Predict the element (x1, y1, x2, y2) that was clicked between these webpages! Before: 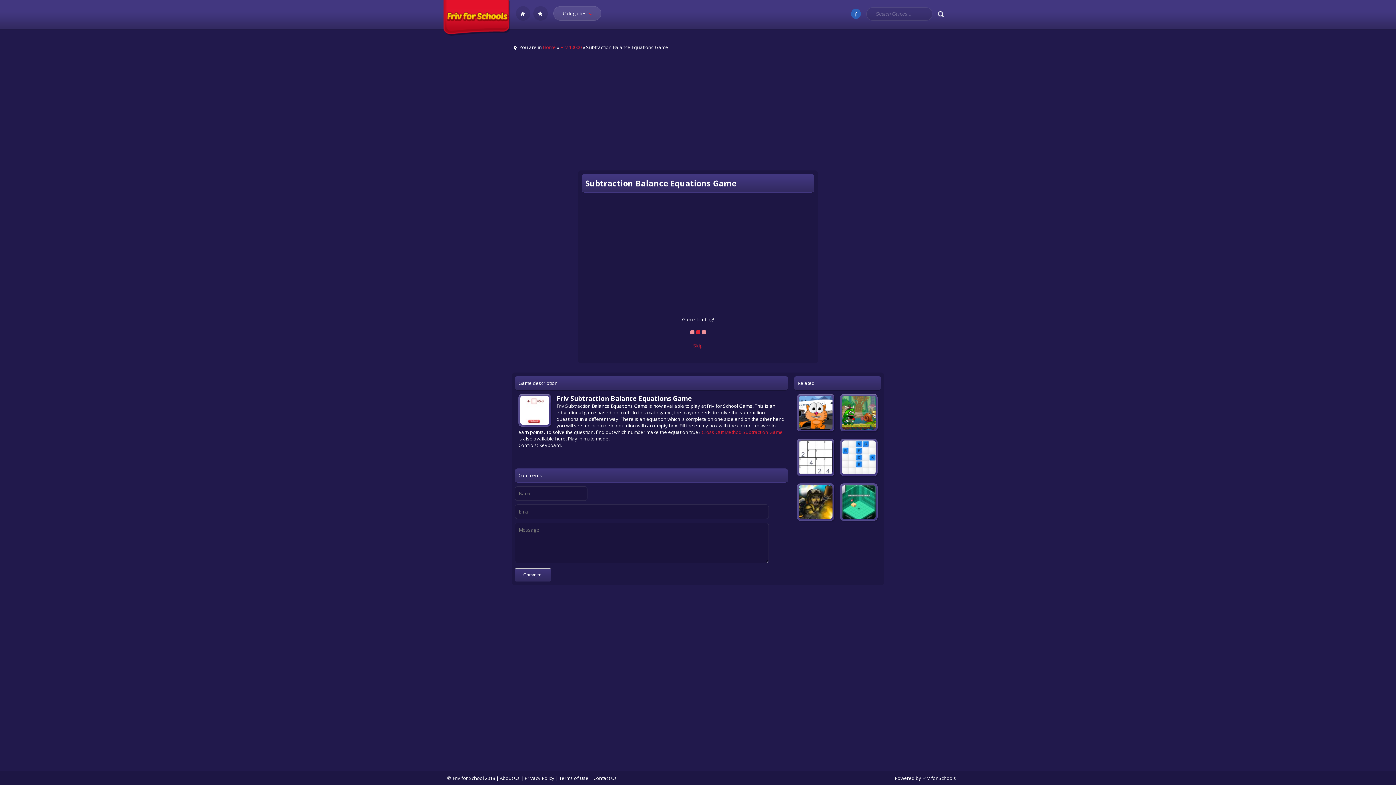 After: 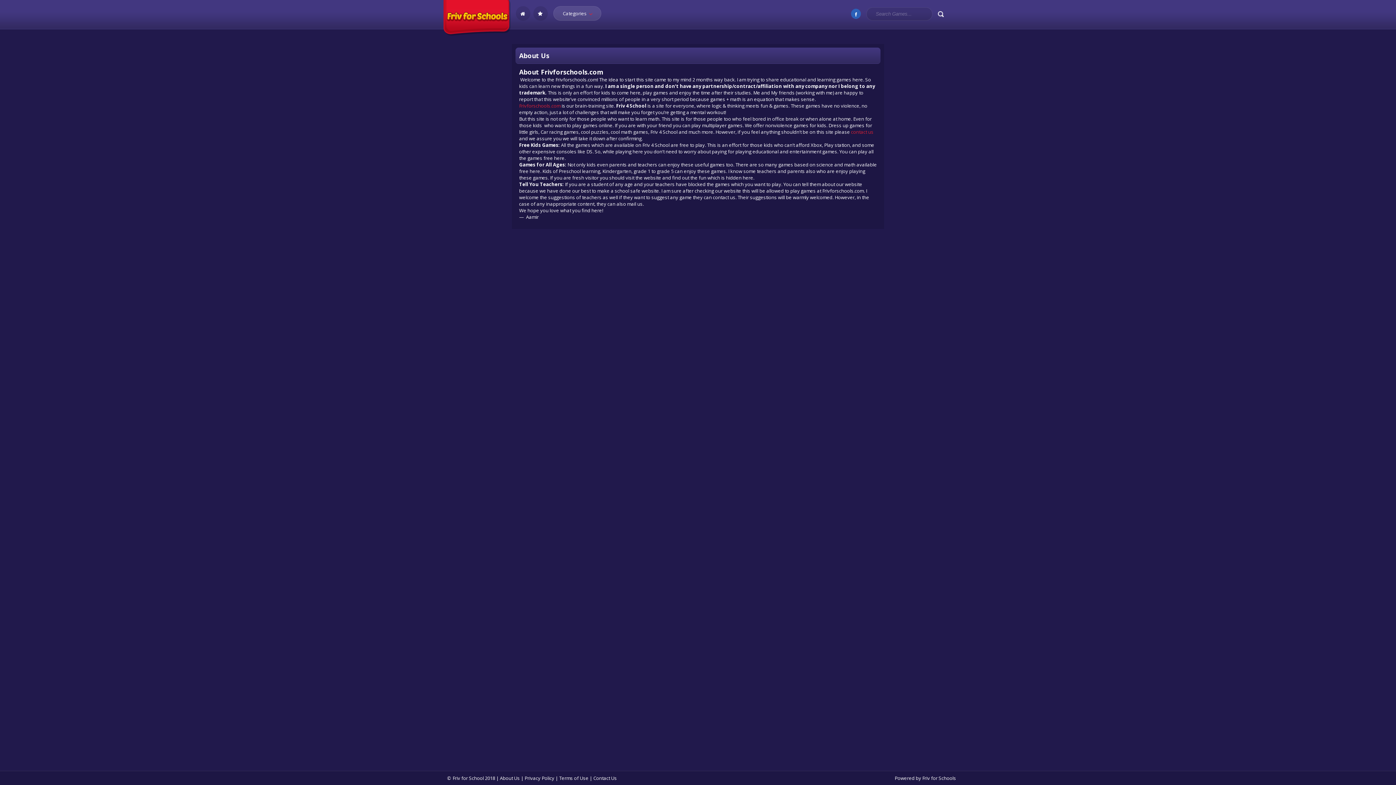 Action: bbox: (500, 775, 520, 781) label: About Us